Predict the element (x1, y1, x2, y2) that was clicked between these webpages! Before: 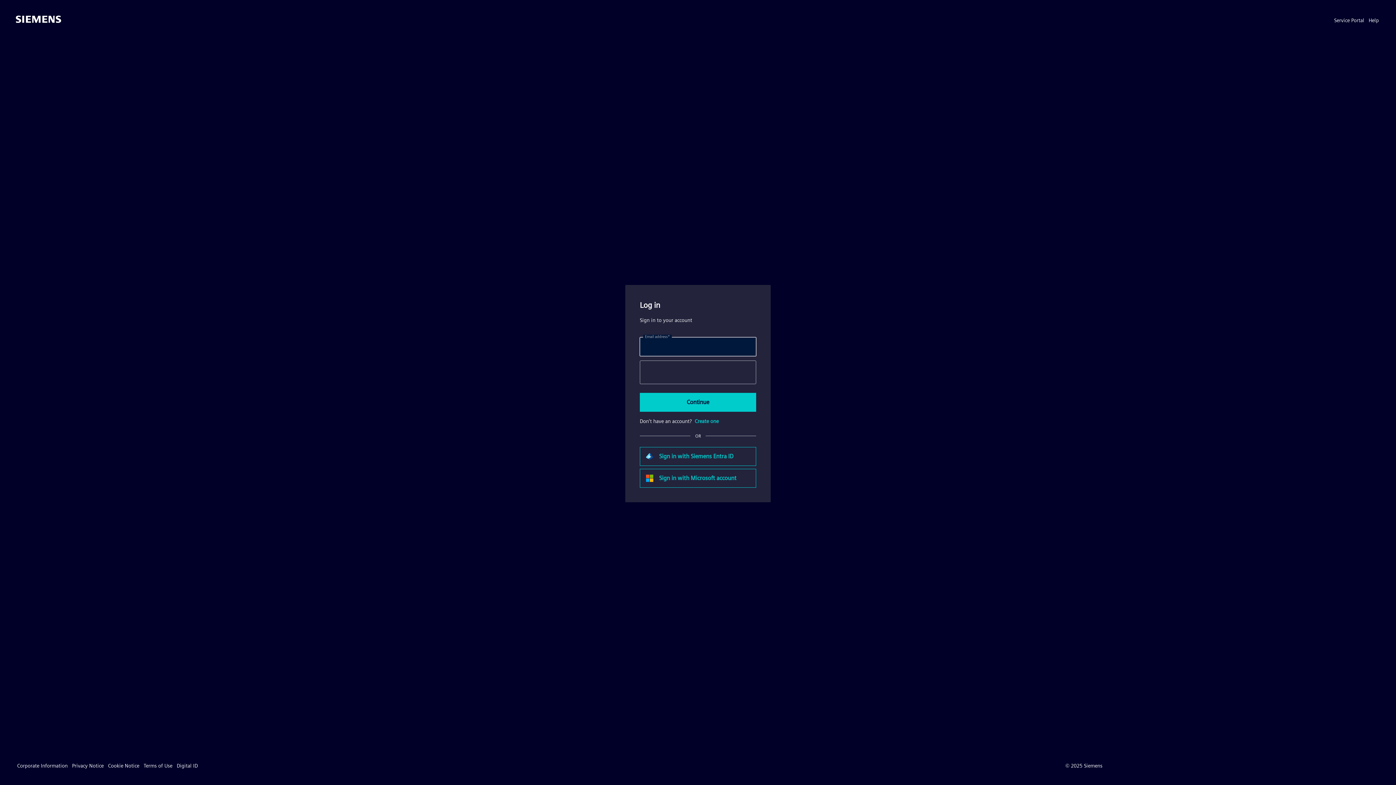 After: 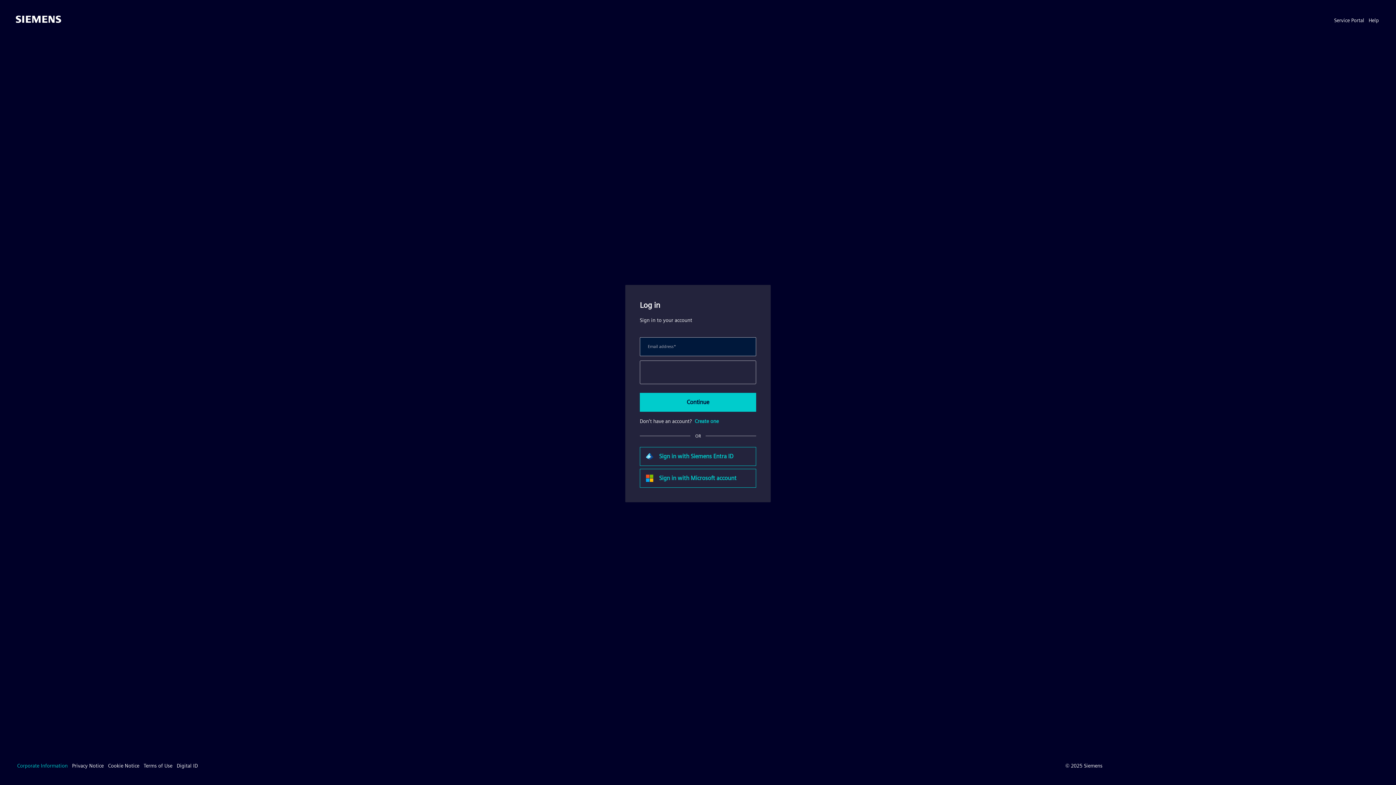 Action: label: Corporate Information bbox: (17, 762, 67, 769)